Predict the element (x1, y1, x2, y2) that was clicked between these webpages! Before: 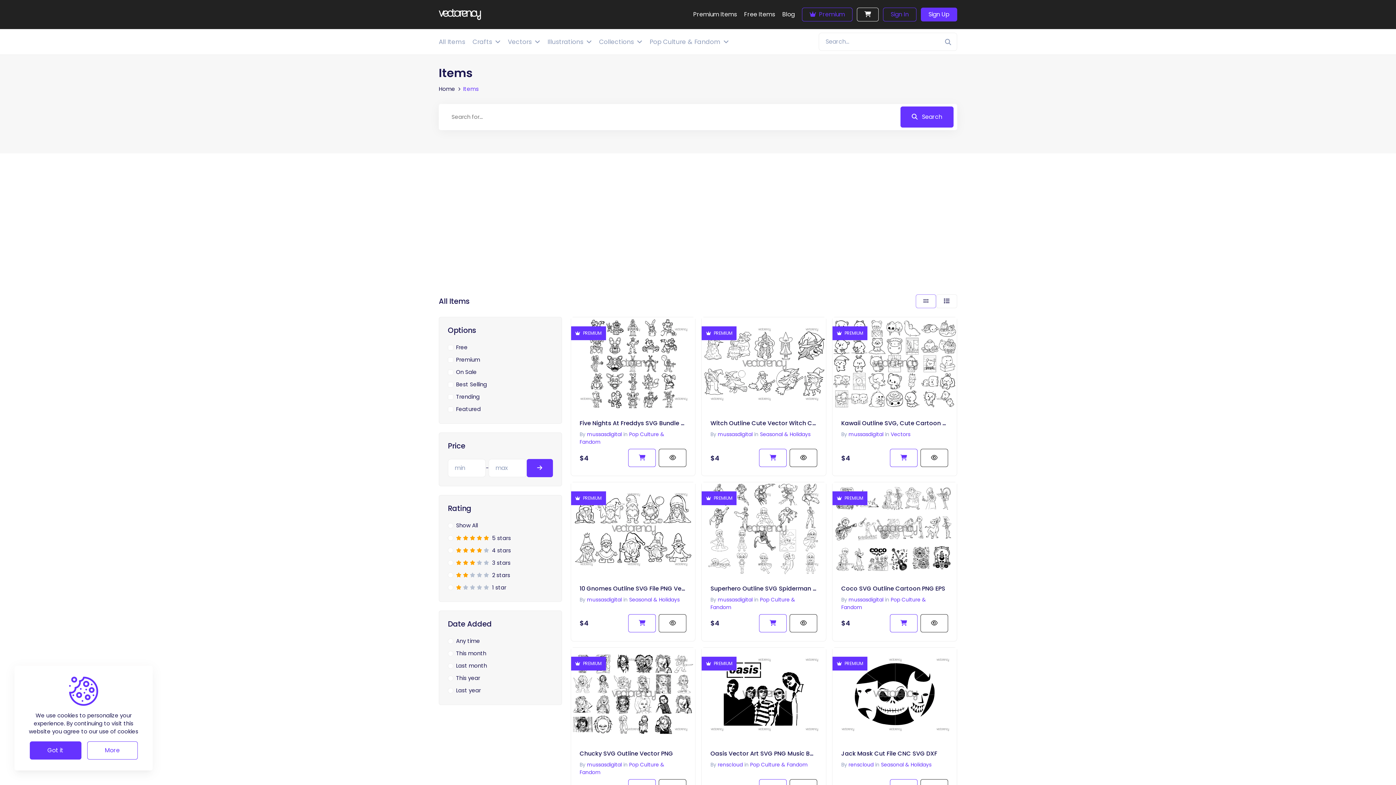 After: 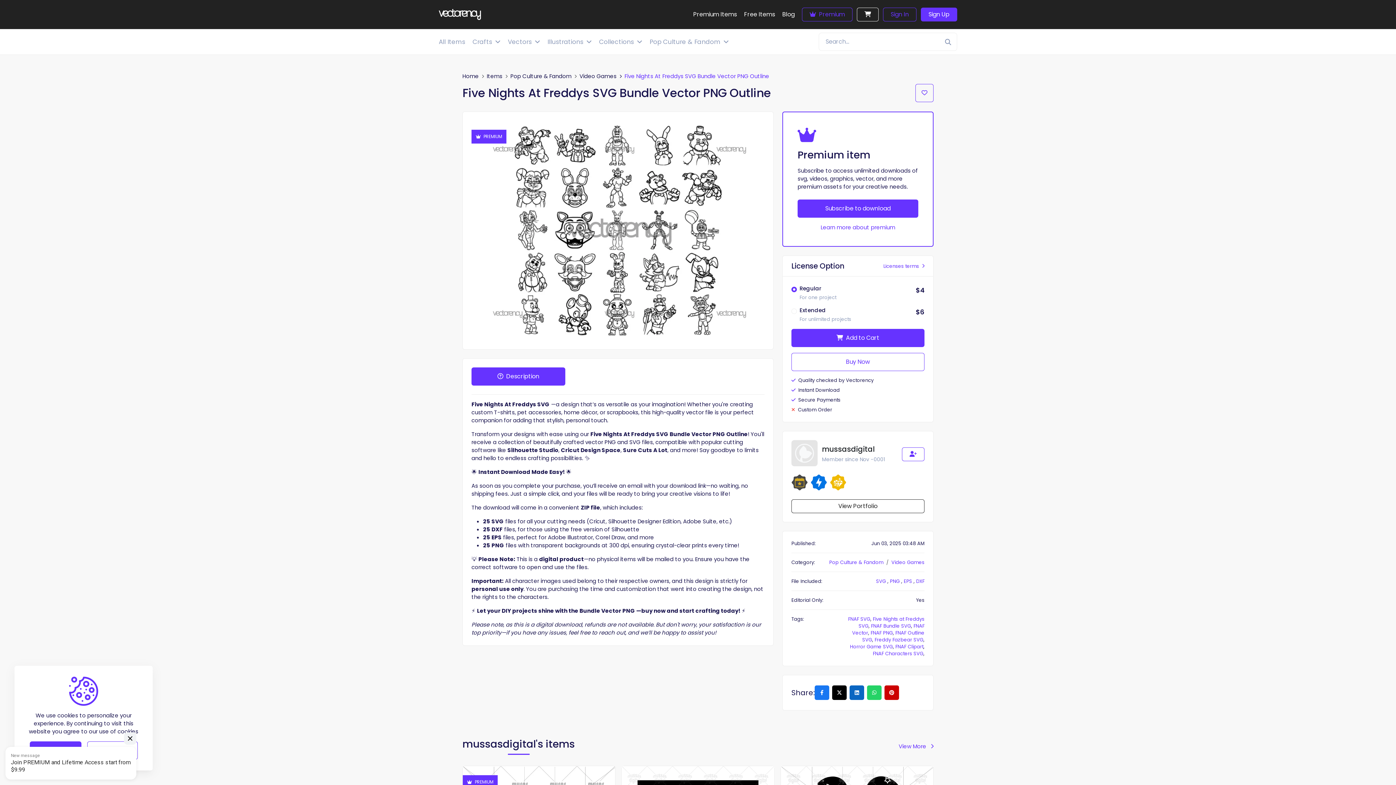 Action: bbox: (659, 449, 686, 467)